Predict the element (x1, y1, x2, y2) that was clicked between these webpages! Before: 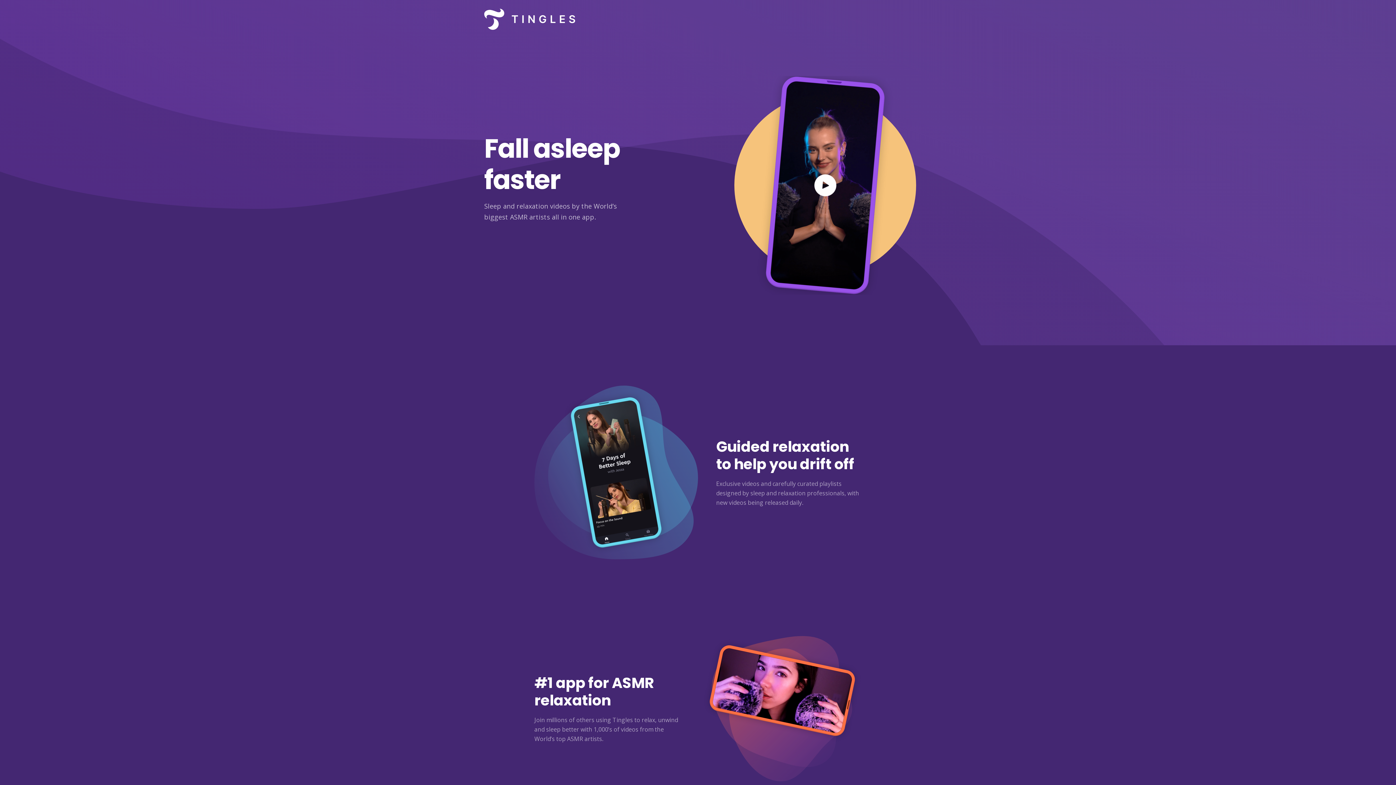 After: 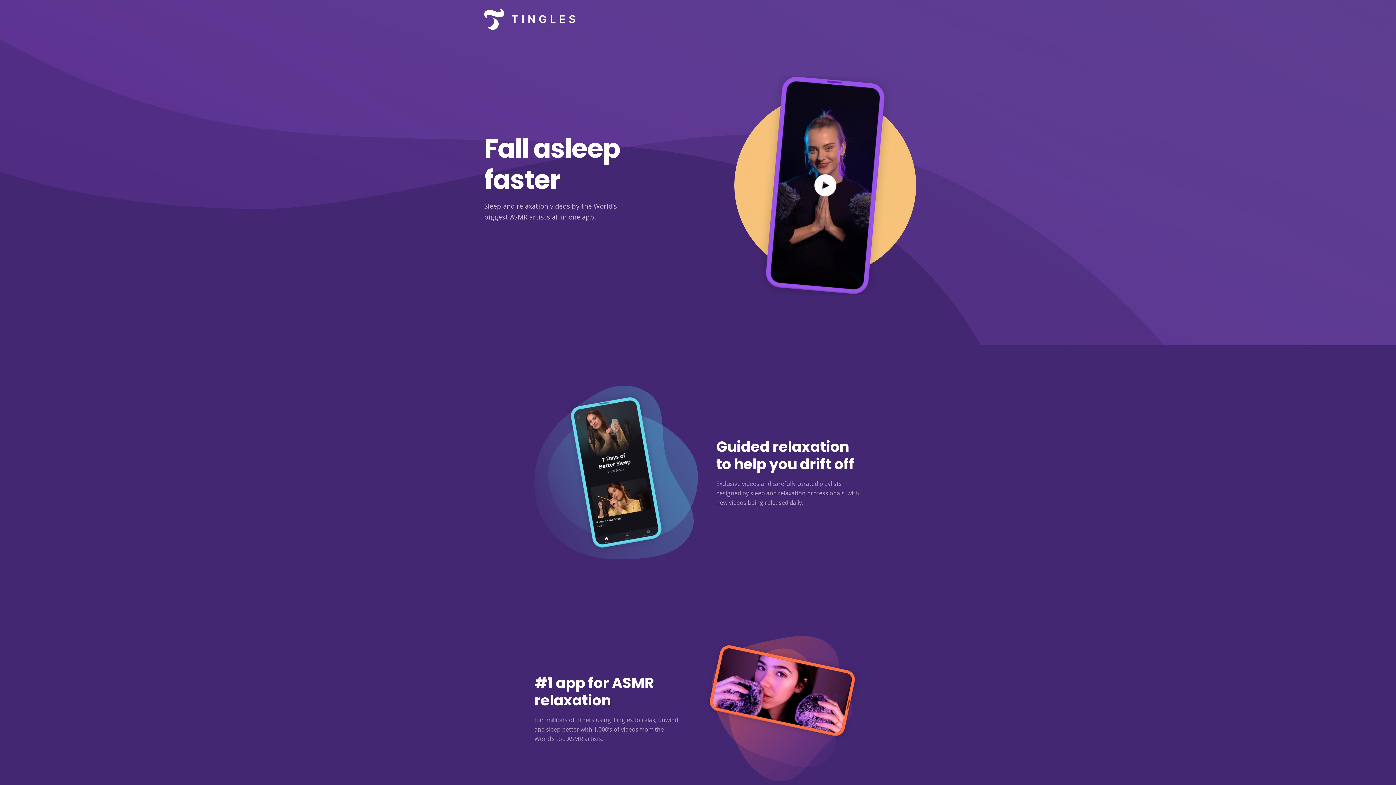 Action: bbox: (484, 0, 575, 38)